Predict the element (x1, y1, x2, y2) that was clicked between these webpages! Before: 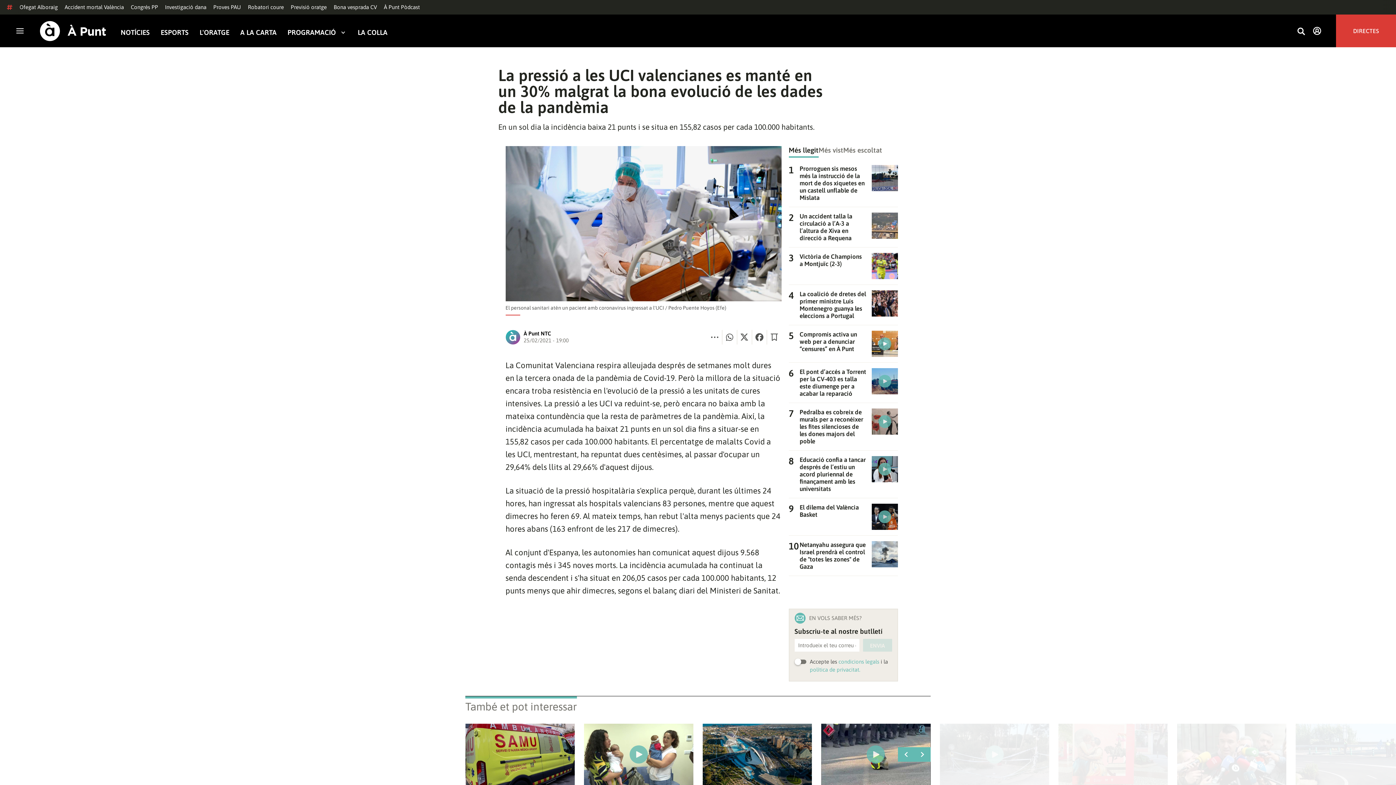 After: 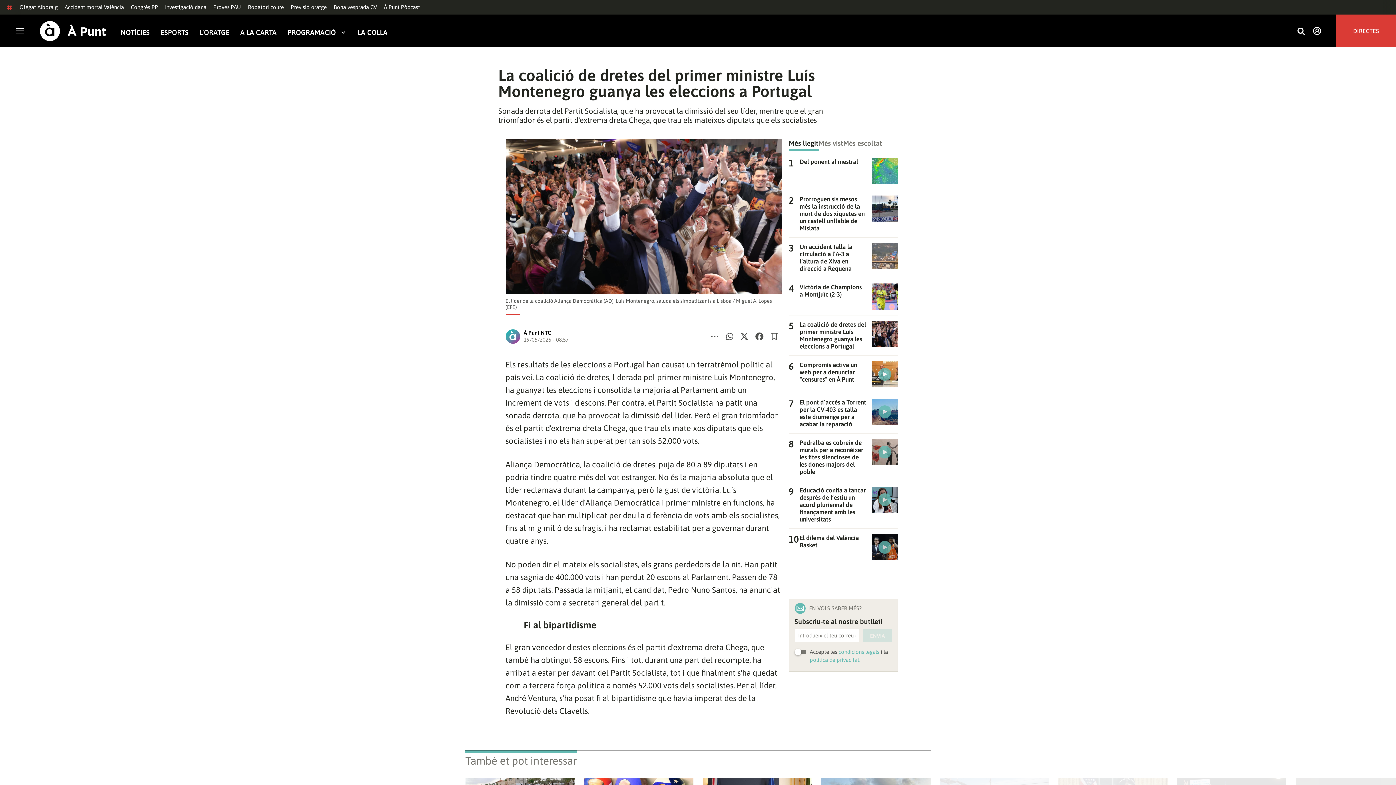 Action: bbox: (871, 290, 898, 316)